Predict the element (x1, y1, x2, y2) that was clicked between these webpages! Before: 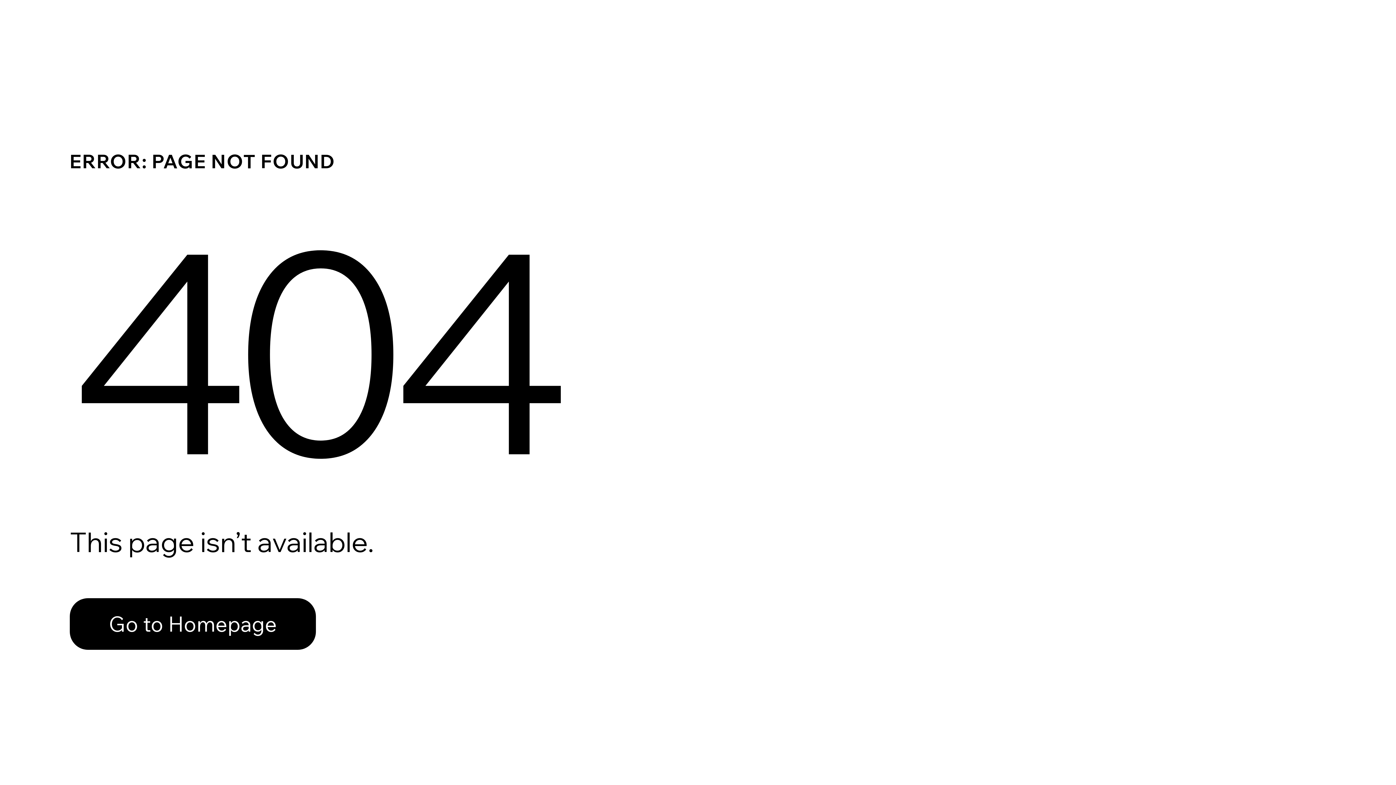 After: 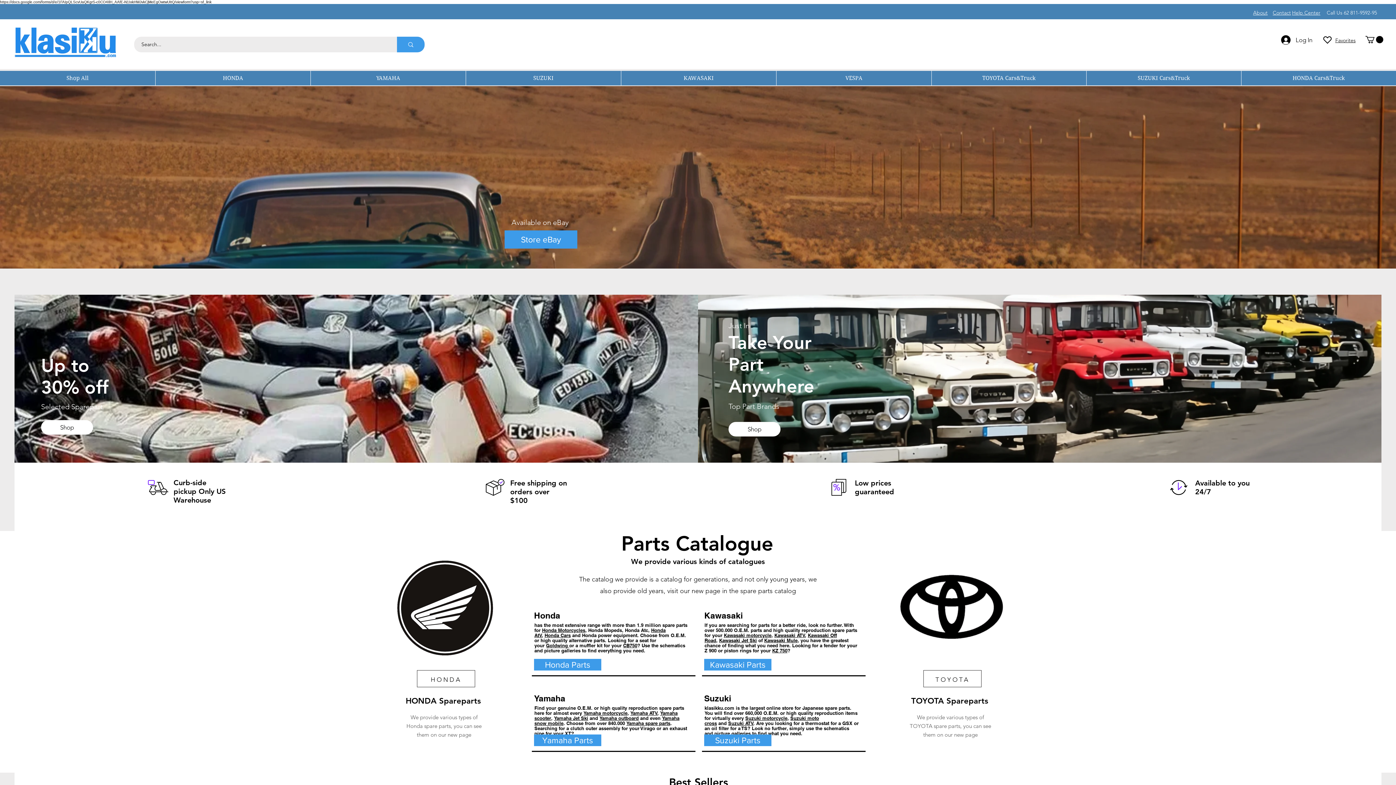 Action: bbox: (69, 582, 768, 659) label: Go to Homepage